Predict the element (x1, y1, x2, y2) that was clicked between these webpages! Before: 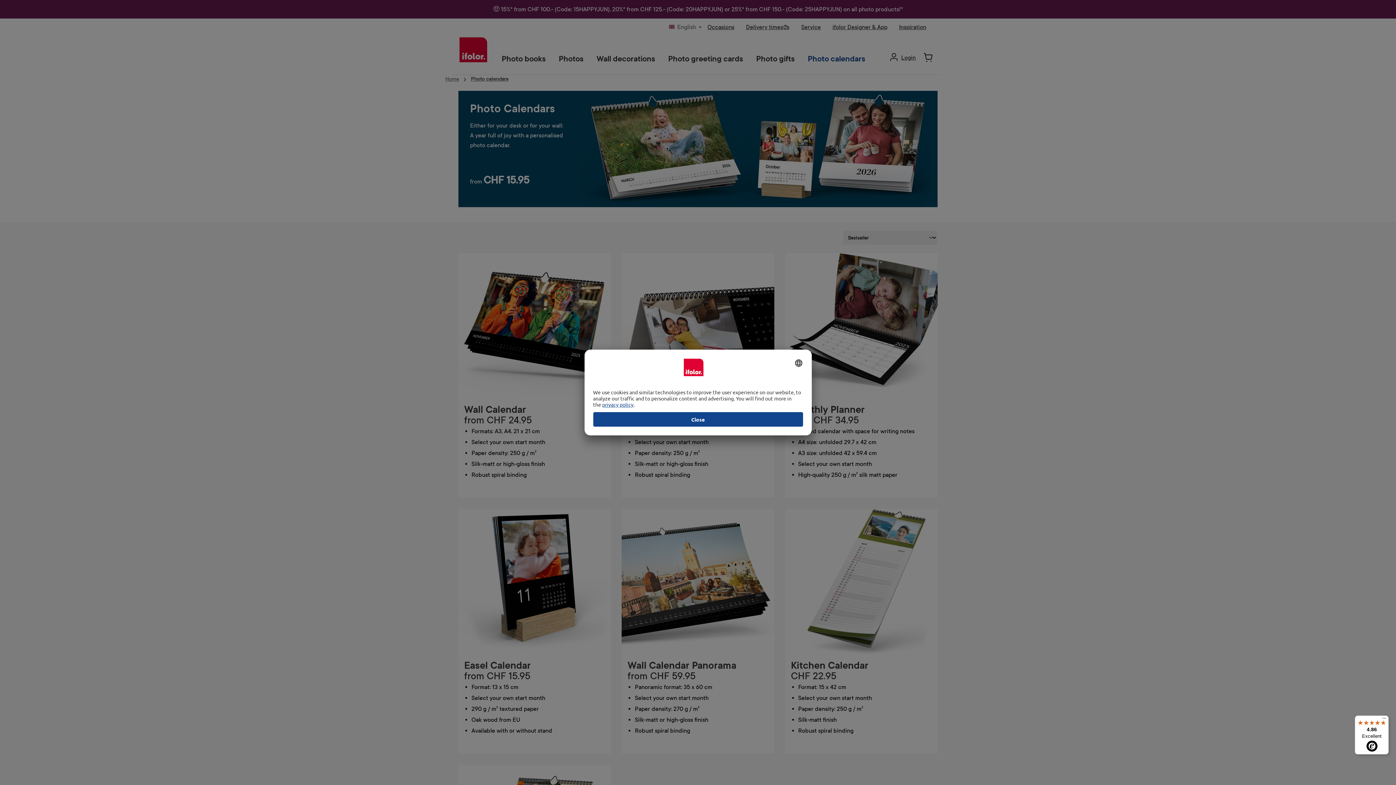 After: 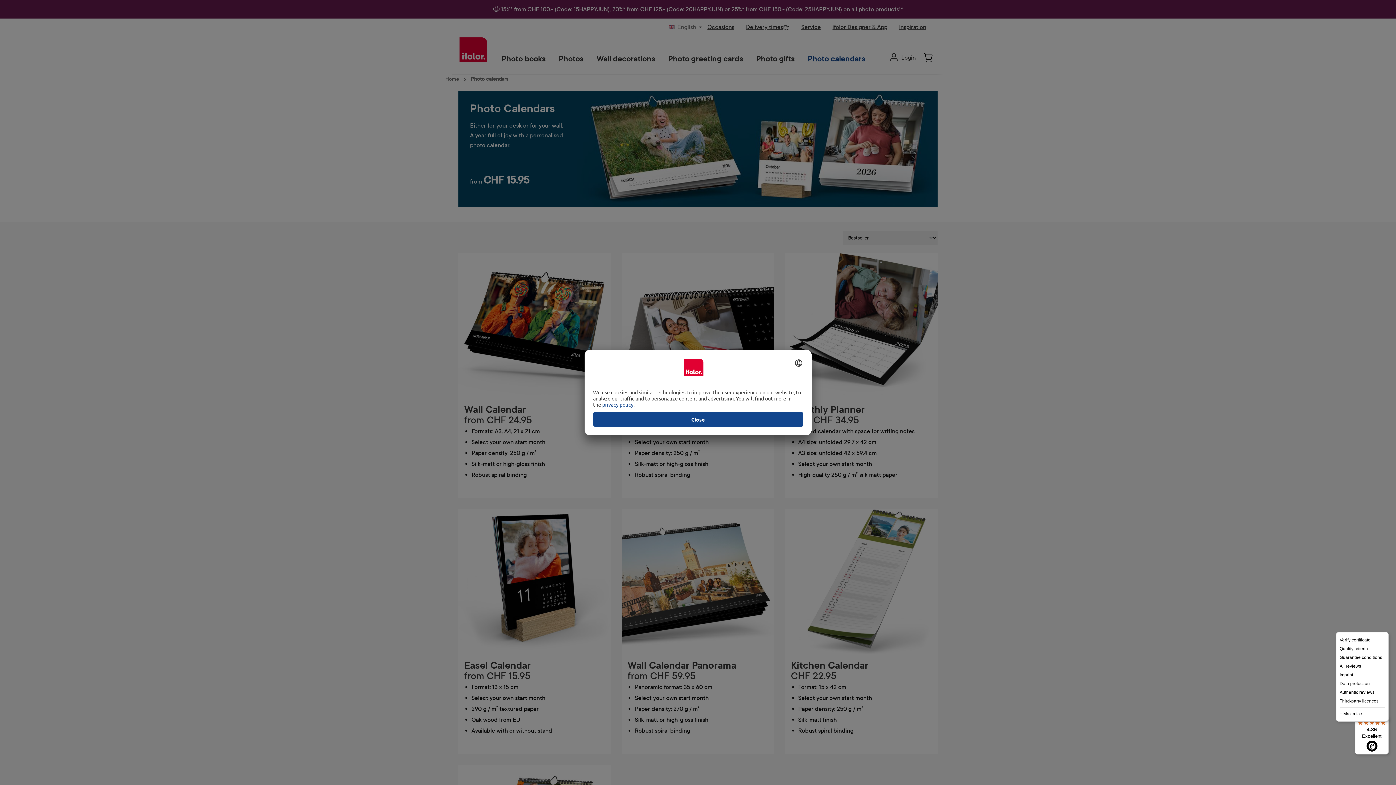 Action: bbox: (1380, 716, 1389, 724) label: Menu